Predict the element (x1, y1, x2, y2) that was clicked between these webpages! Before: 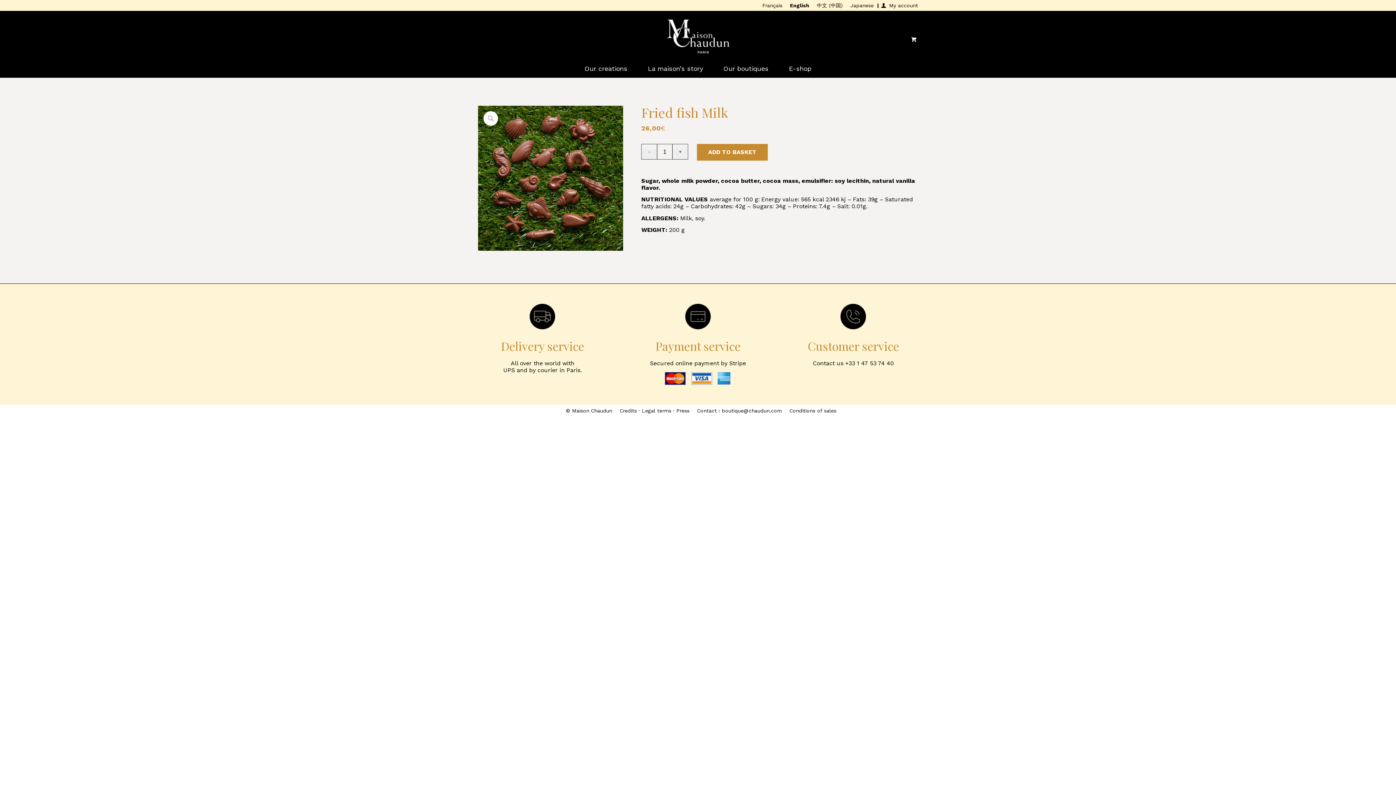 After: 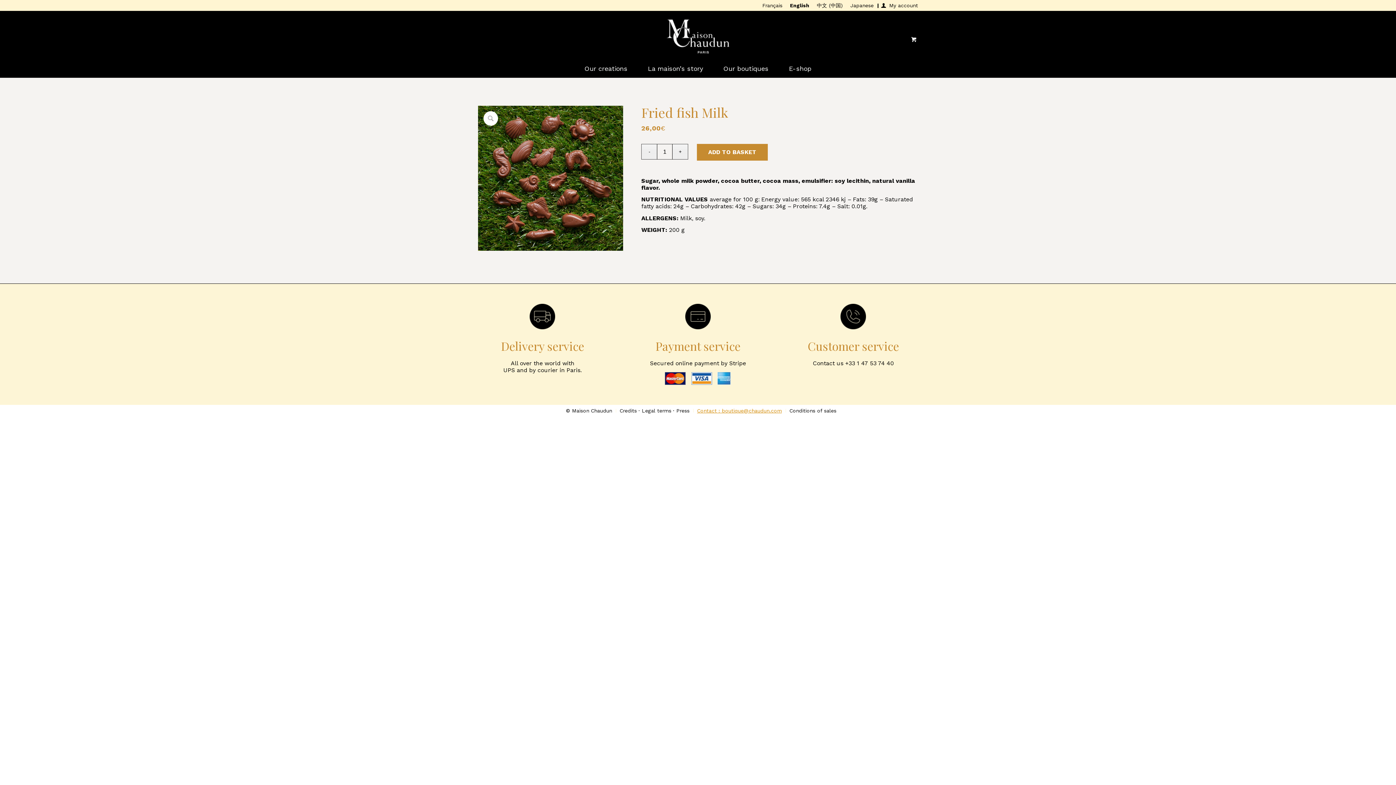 Action: bbox: (697, 408, 782, 413) label: Contact : boutique@chaudun.com